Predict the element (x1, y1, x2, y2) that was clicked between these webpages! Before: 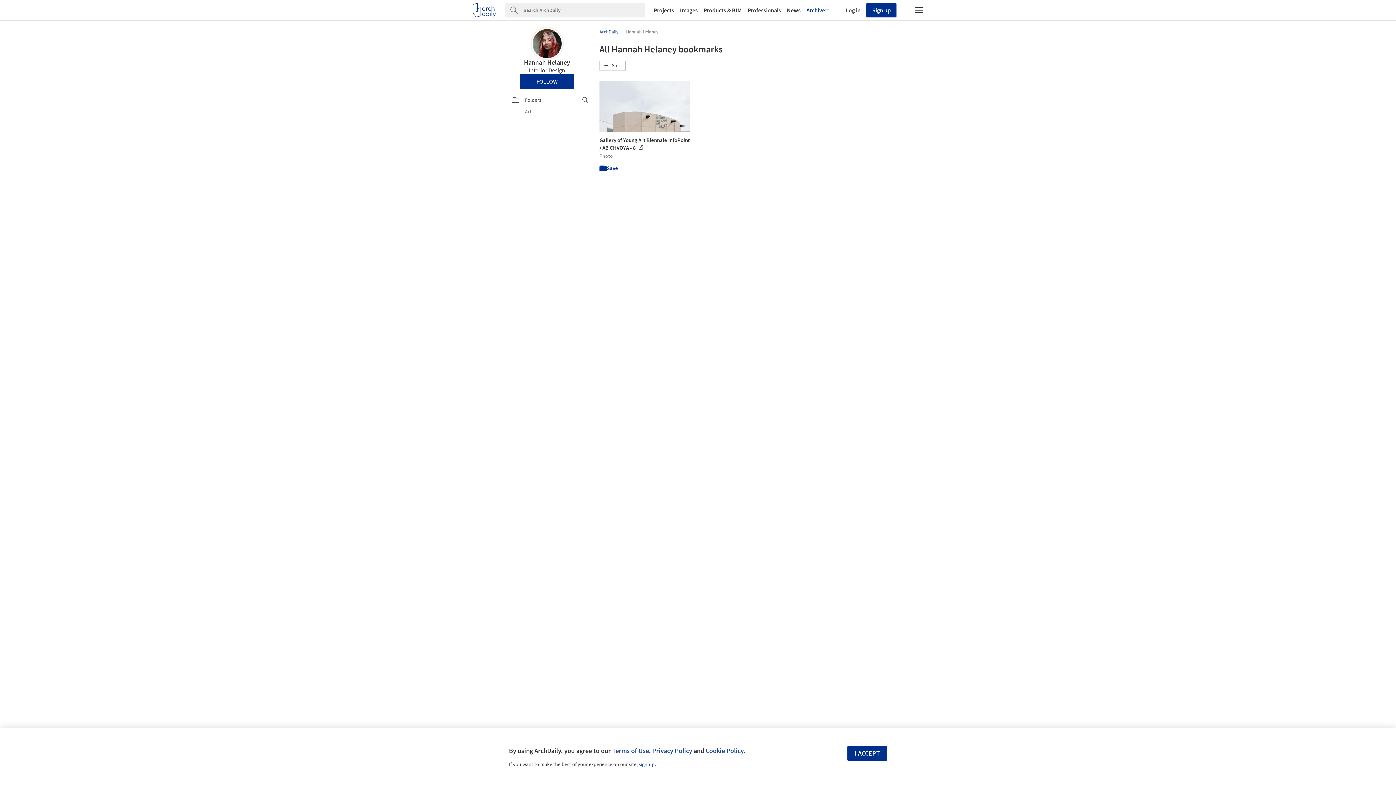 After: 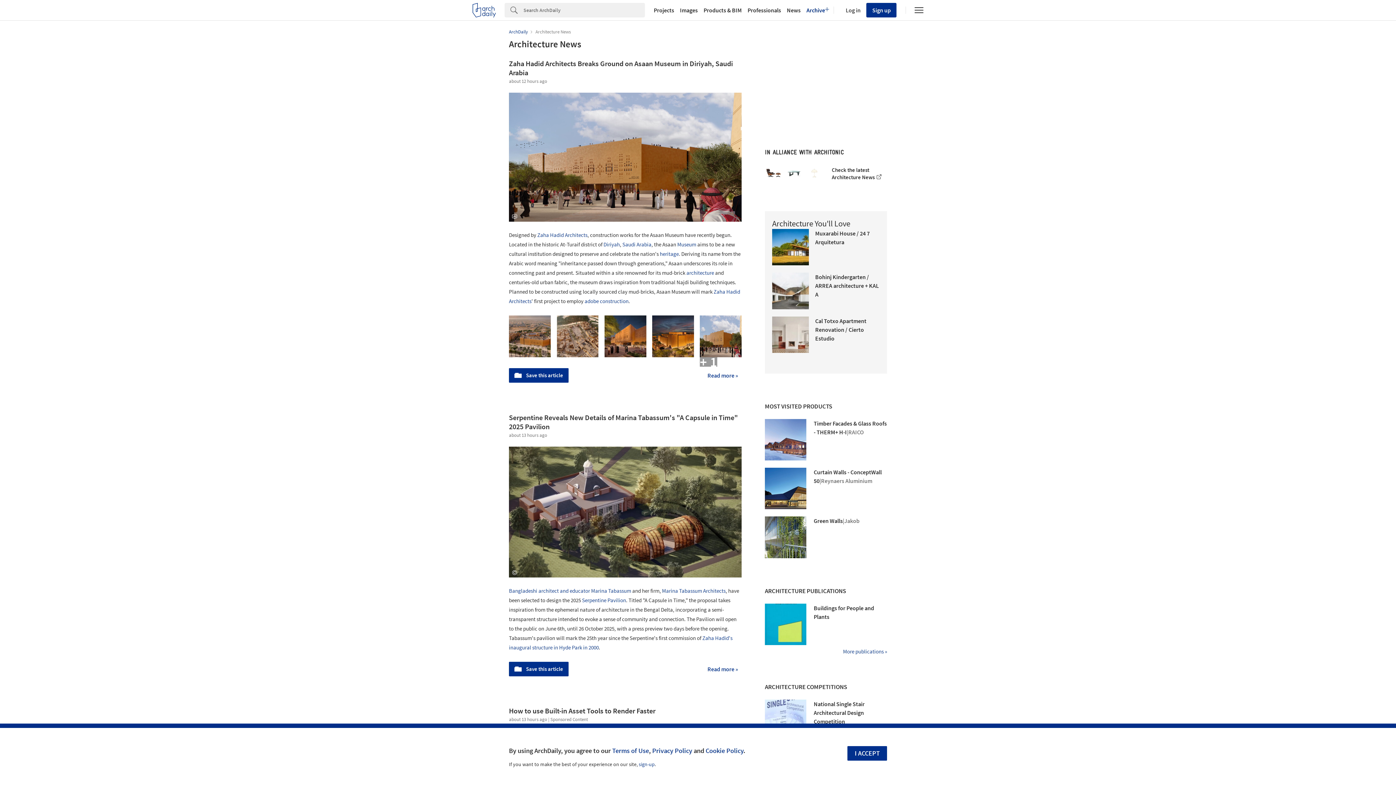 Action: label: News bbox: (784, 7, 803, 13)